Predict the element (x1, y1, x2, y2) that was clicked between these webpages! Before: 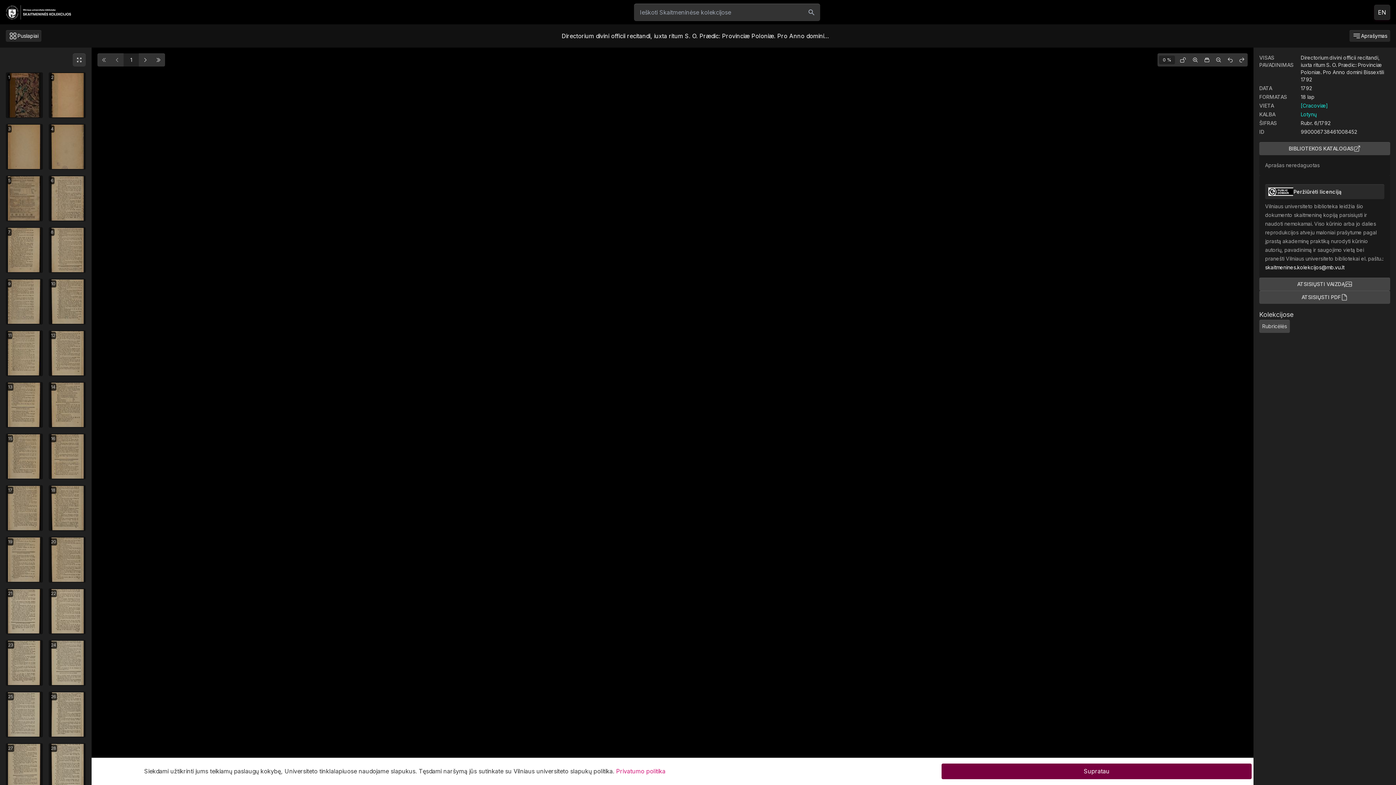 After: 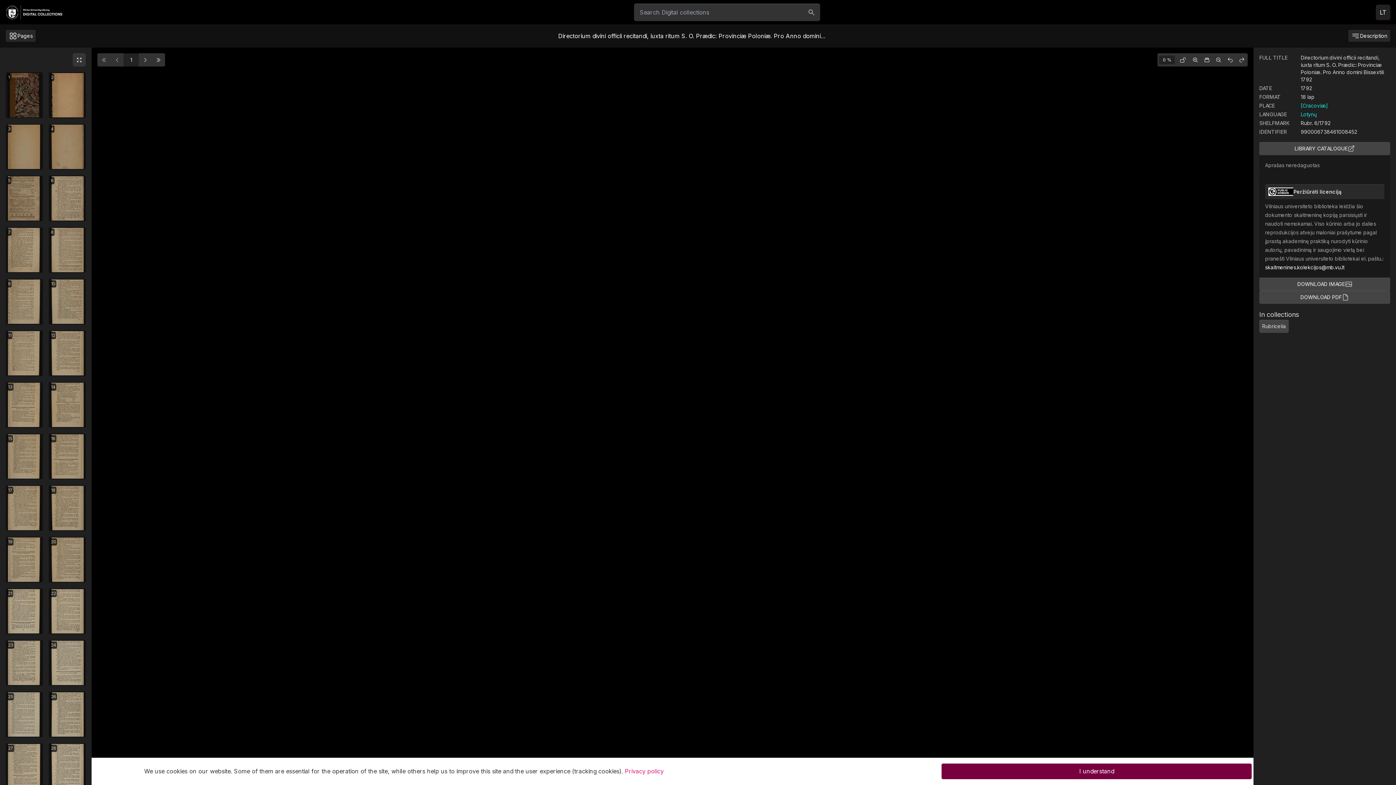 Action: label: EN bbox: (1374, 4, 1390, 19)